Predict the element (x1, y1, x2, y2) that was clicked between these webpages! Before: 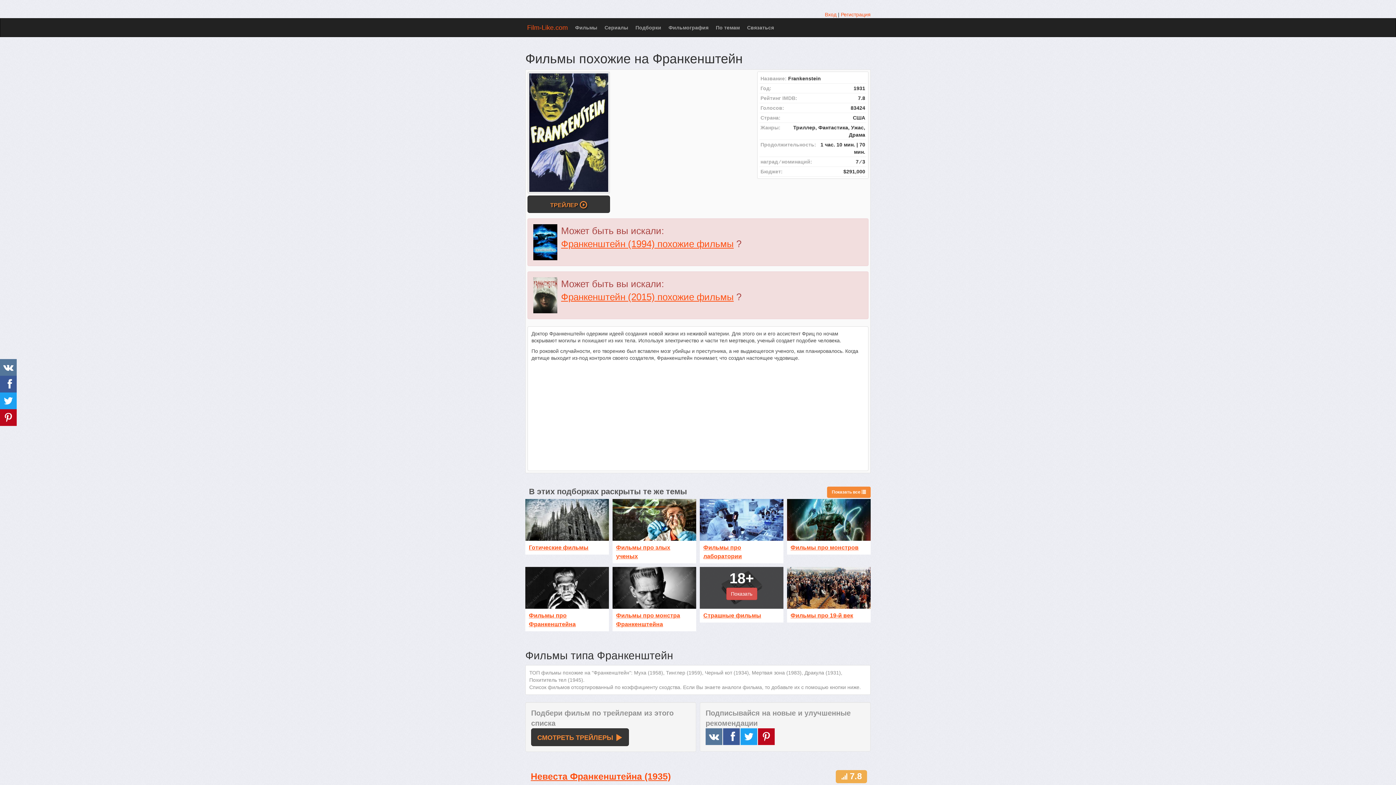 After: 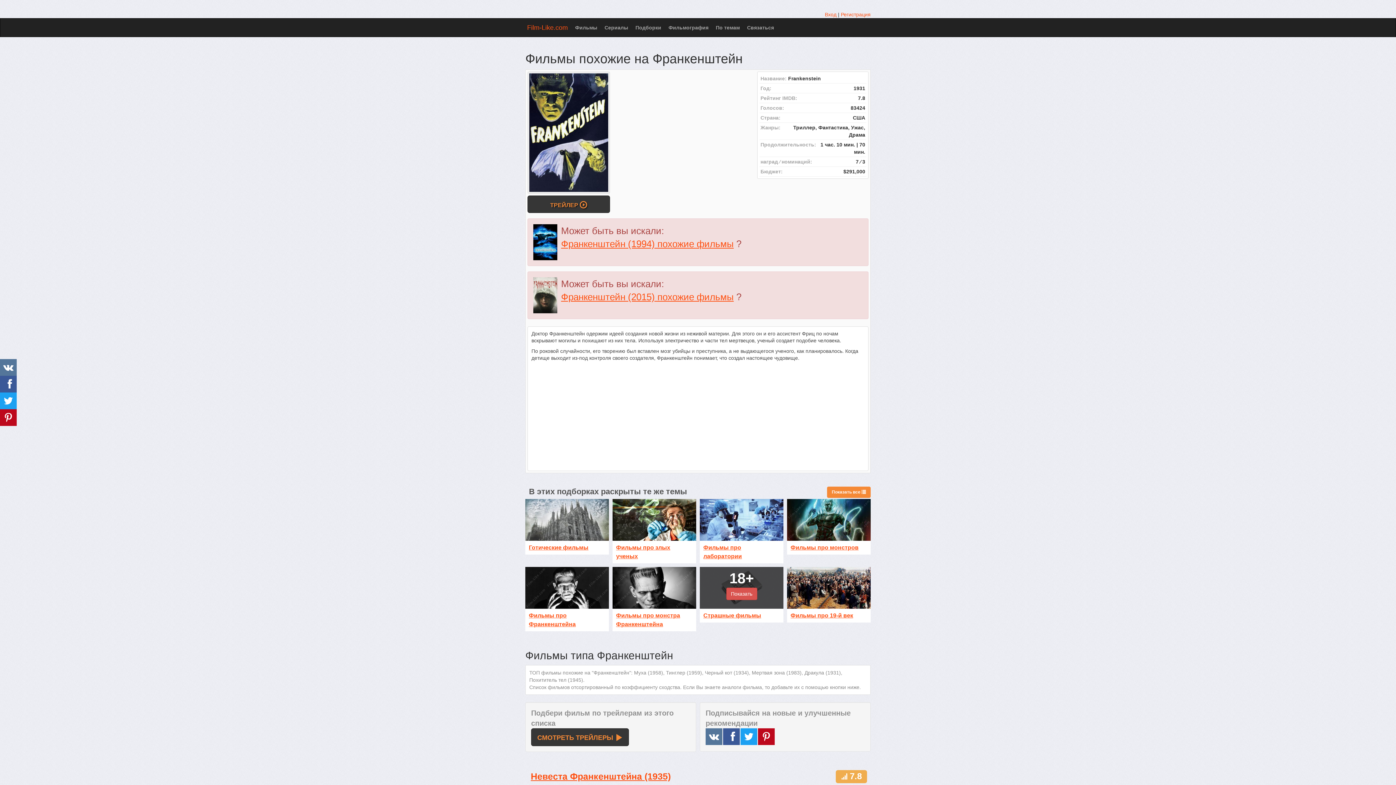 Action: bbox: (525, 499, 609, 541)